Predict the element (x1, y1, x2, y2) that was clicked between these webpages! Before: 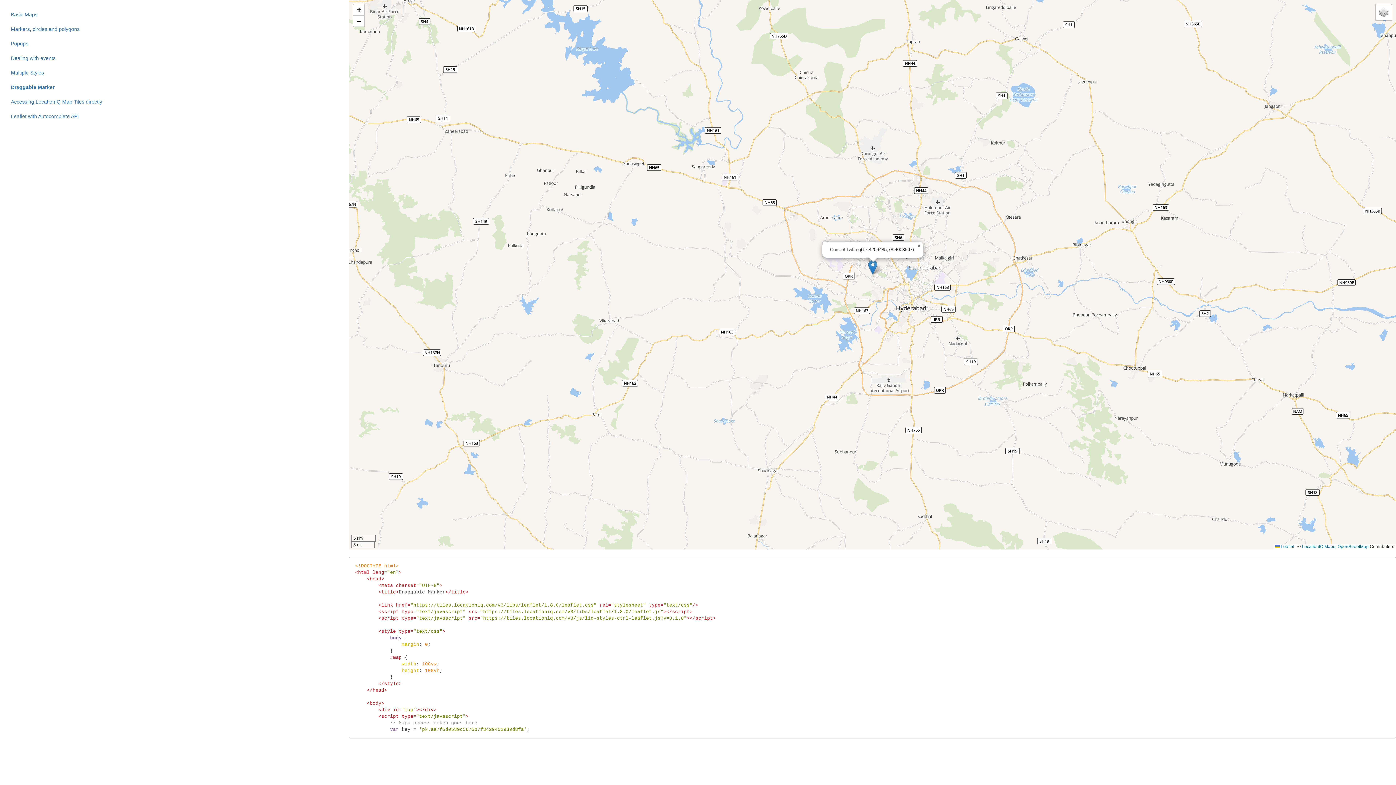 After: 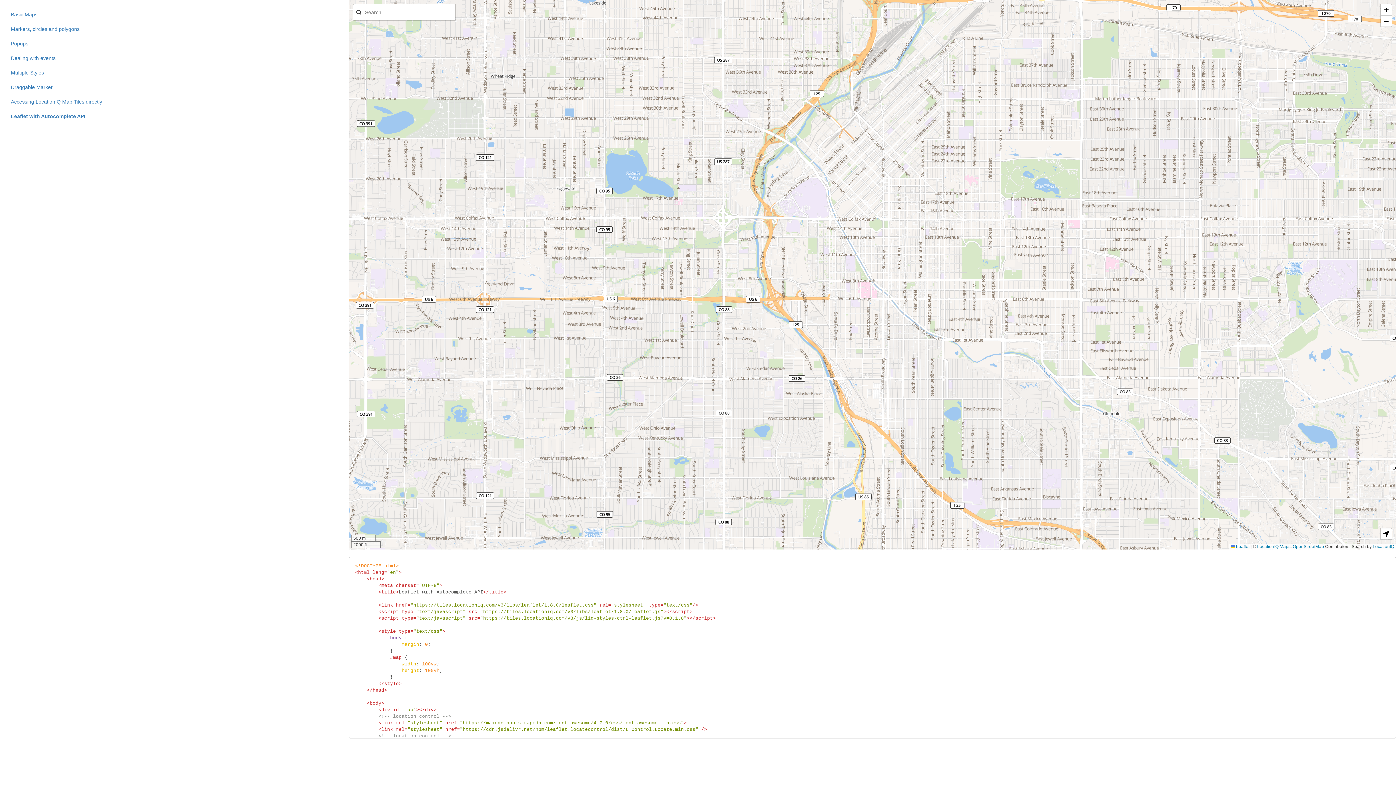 Action: bbox: (5, 109, 343, 123) label: Leaflet with Autocomplete API